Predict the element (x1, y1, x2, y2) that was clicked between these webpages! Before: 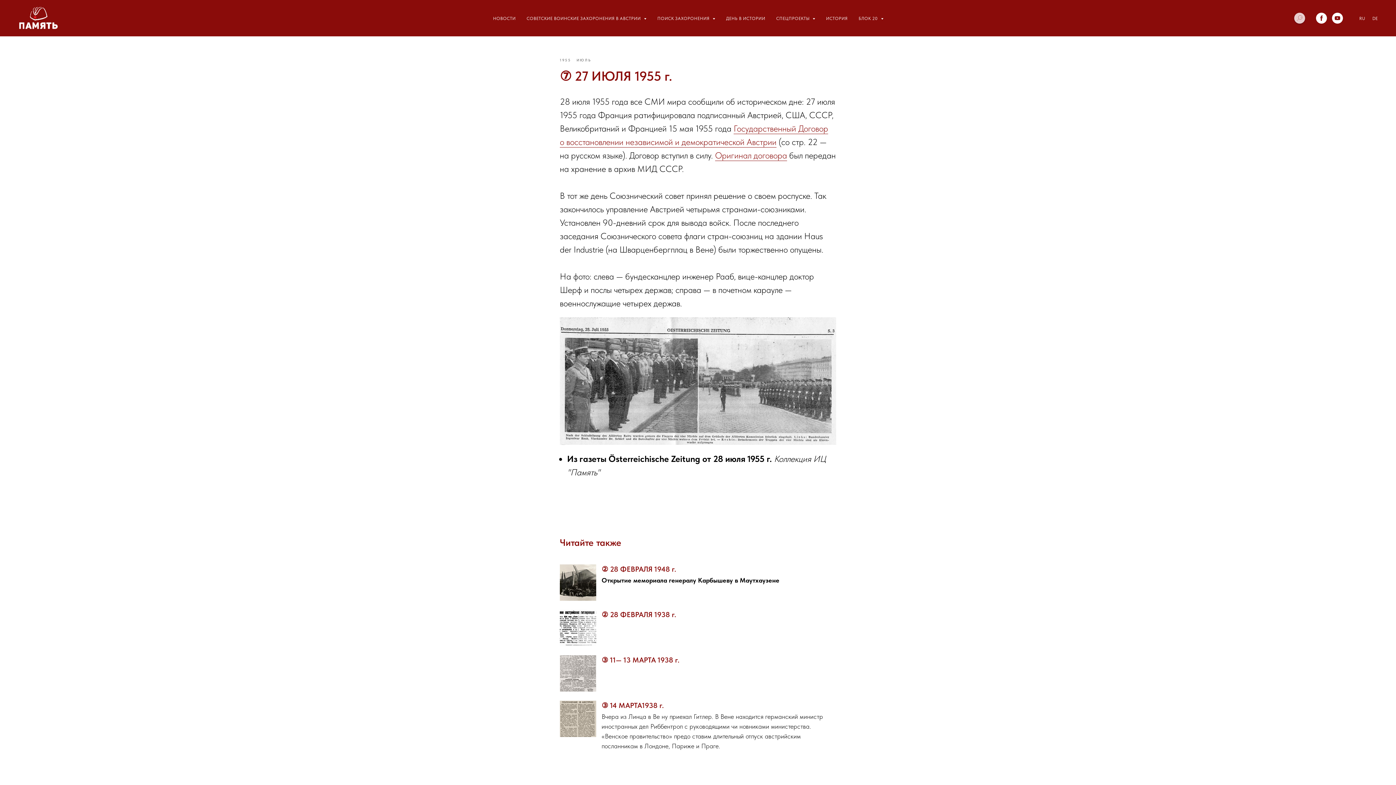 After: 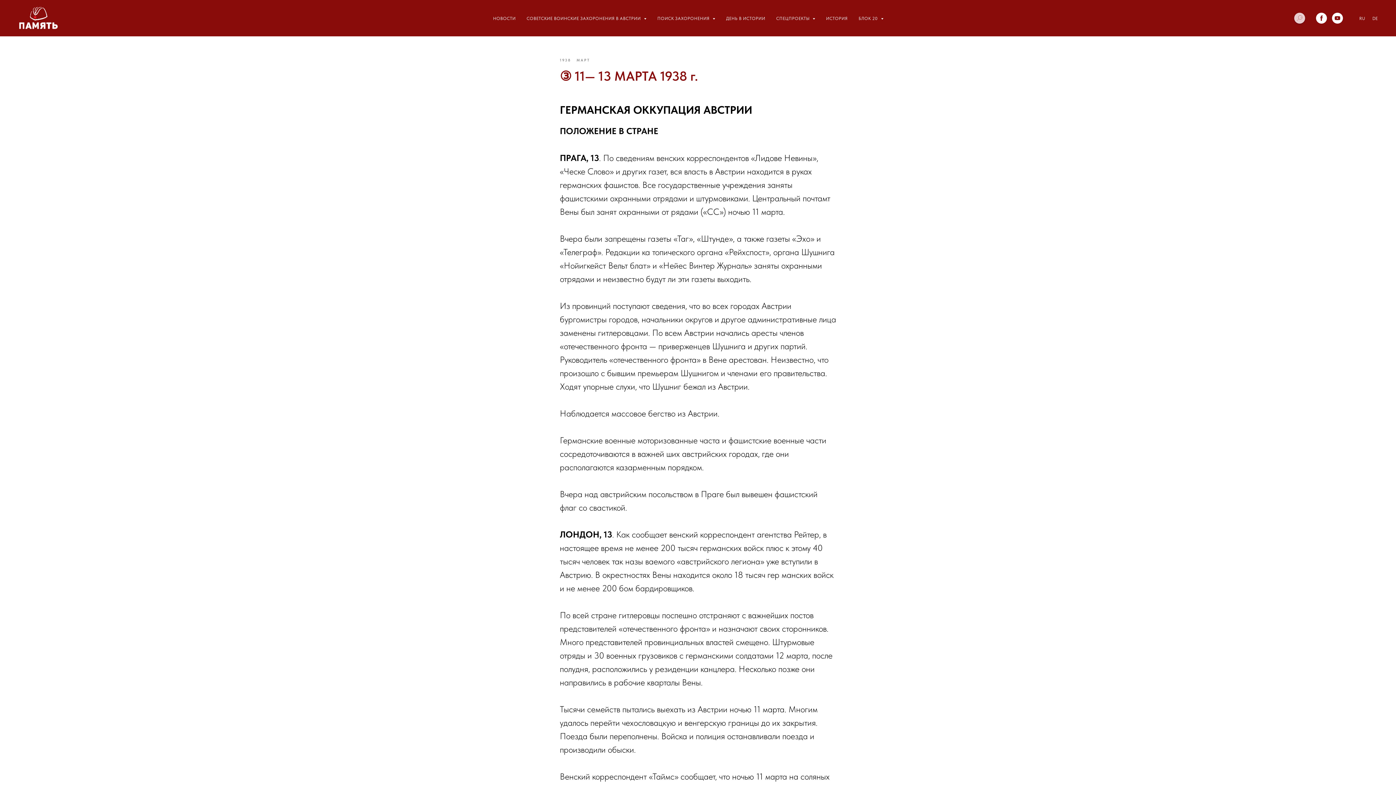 Action: label: ③ 11— 13 МАРТА 1938 г. bbox: (560, 655, 836, 691)